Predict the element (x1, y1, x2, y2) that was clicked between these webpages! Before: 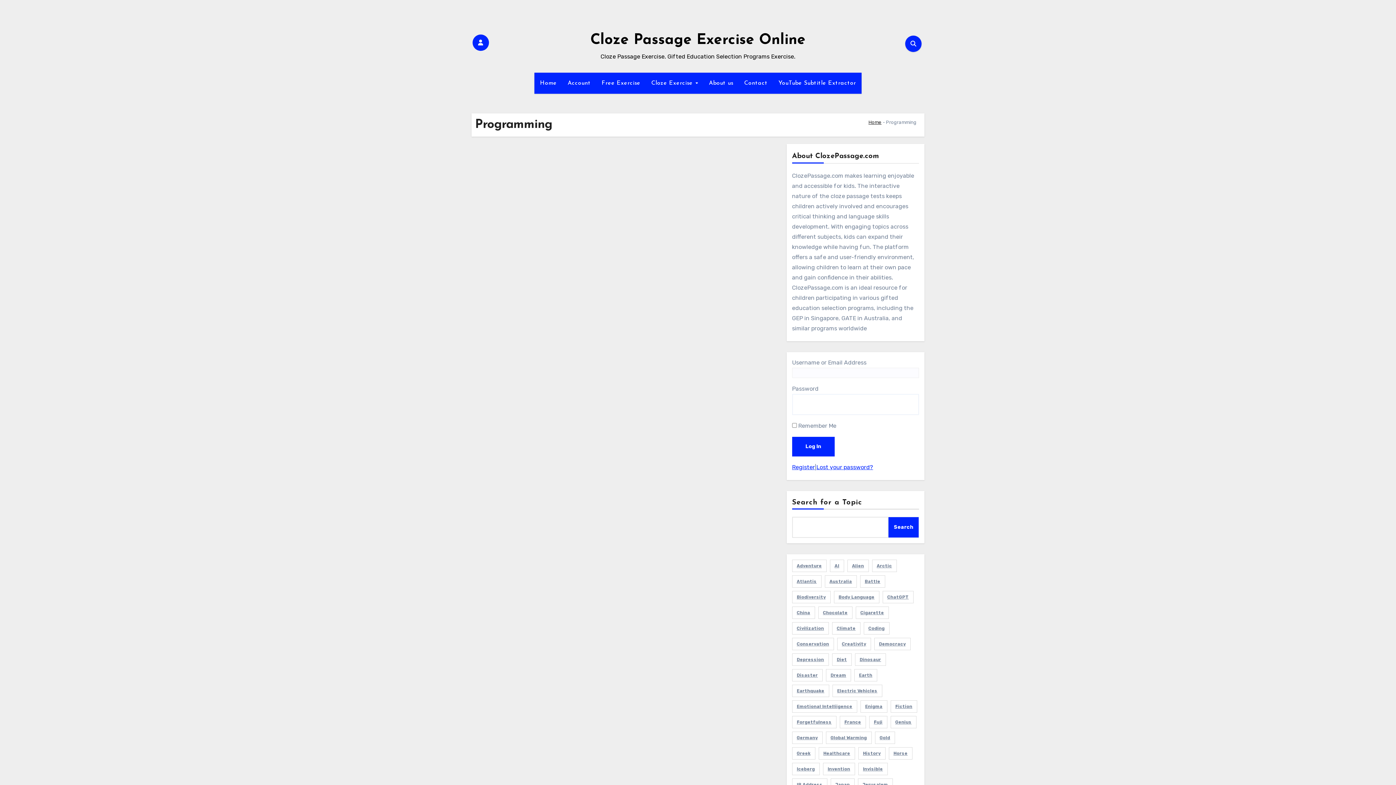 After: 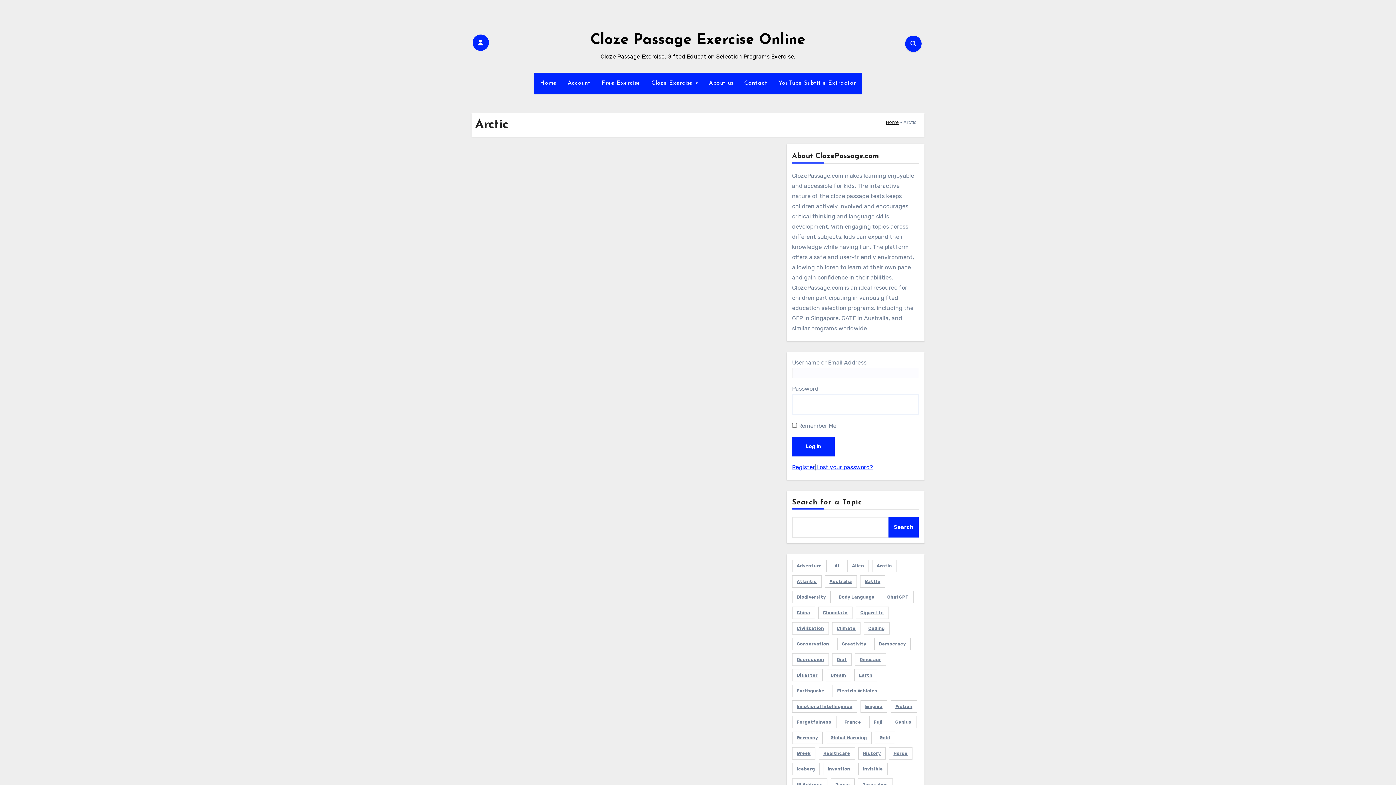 Action: bbox: (872, 560, 896, 572) label: Arctic (2 items)